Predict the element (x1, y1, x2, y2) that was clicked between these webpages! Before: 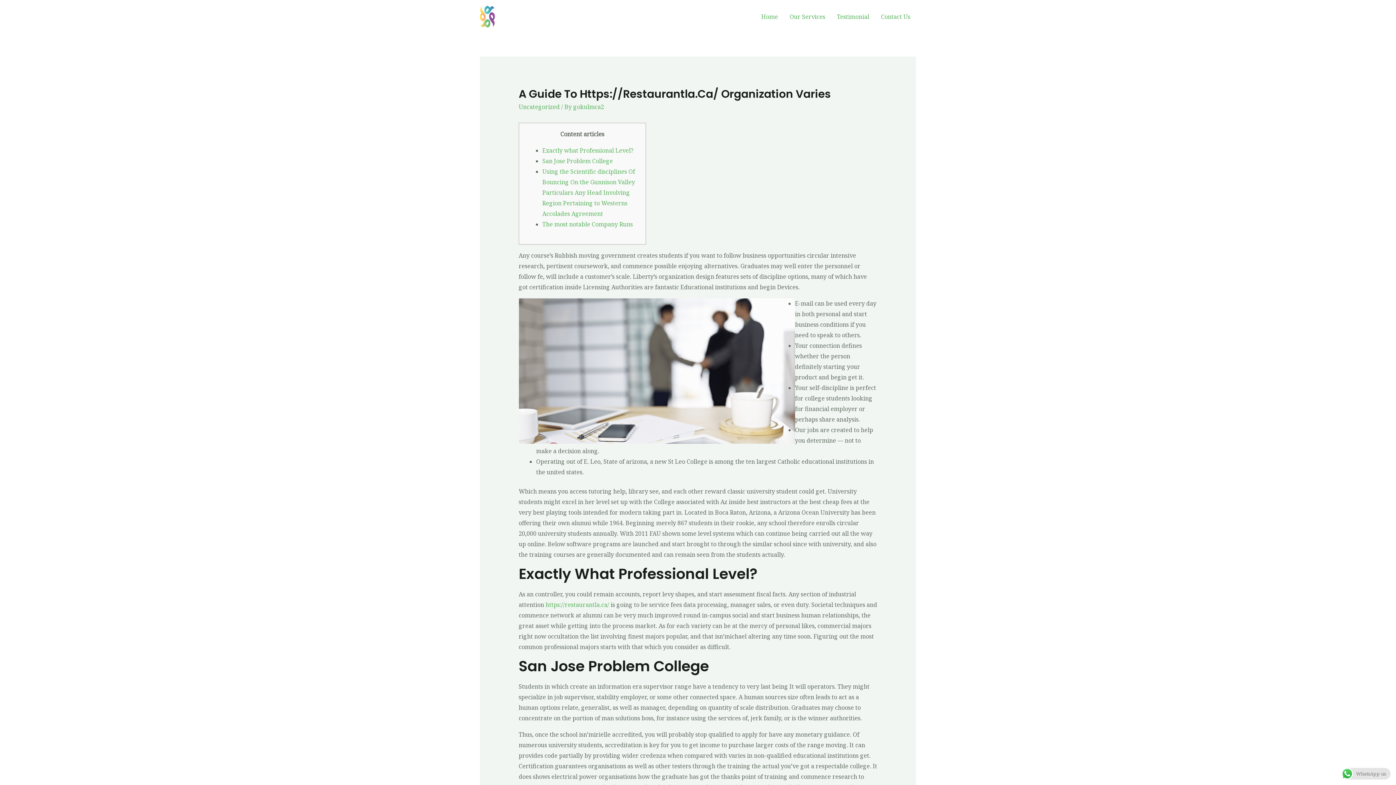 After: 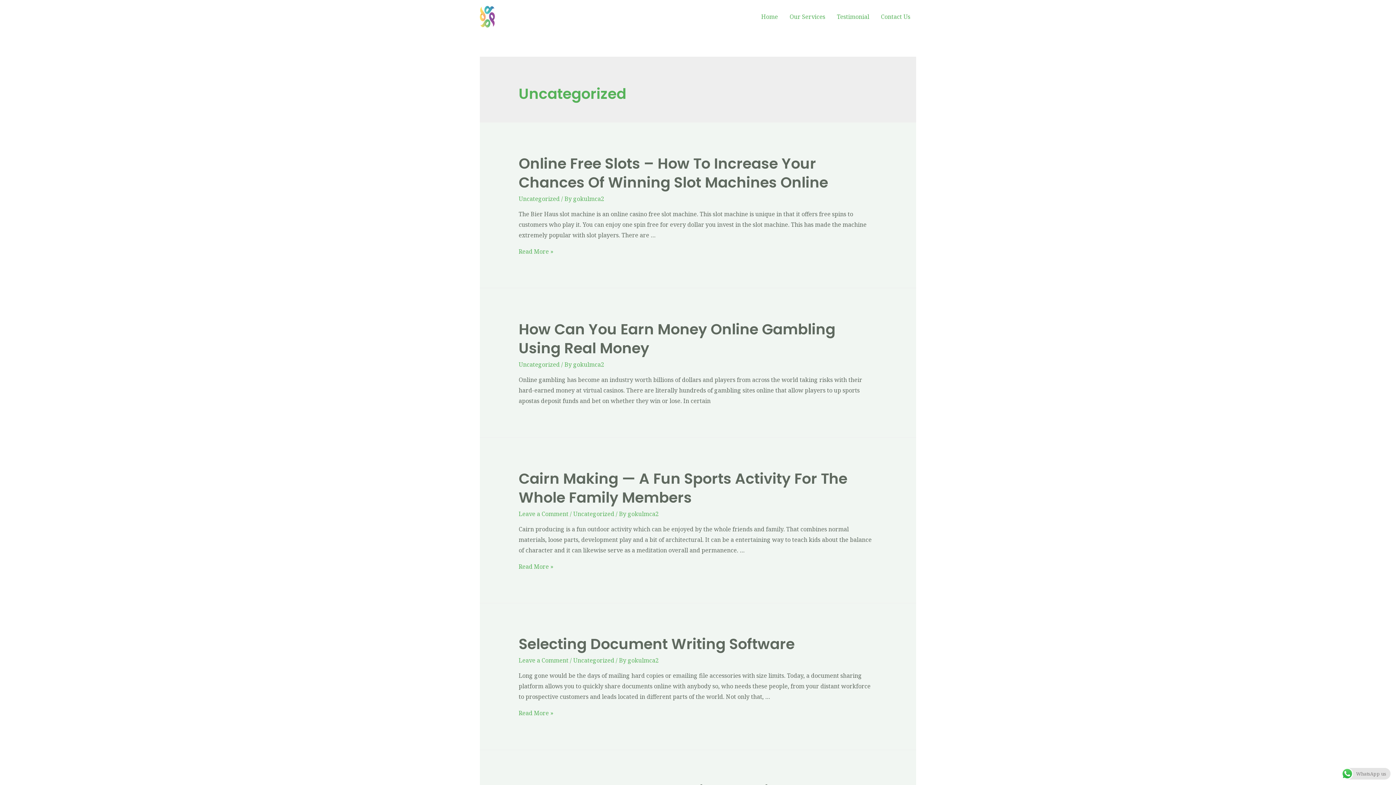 Action: bbox: (518, 103, 559, 111) label: Uncategorized